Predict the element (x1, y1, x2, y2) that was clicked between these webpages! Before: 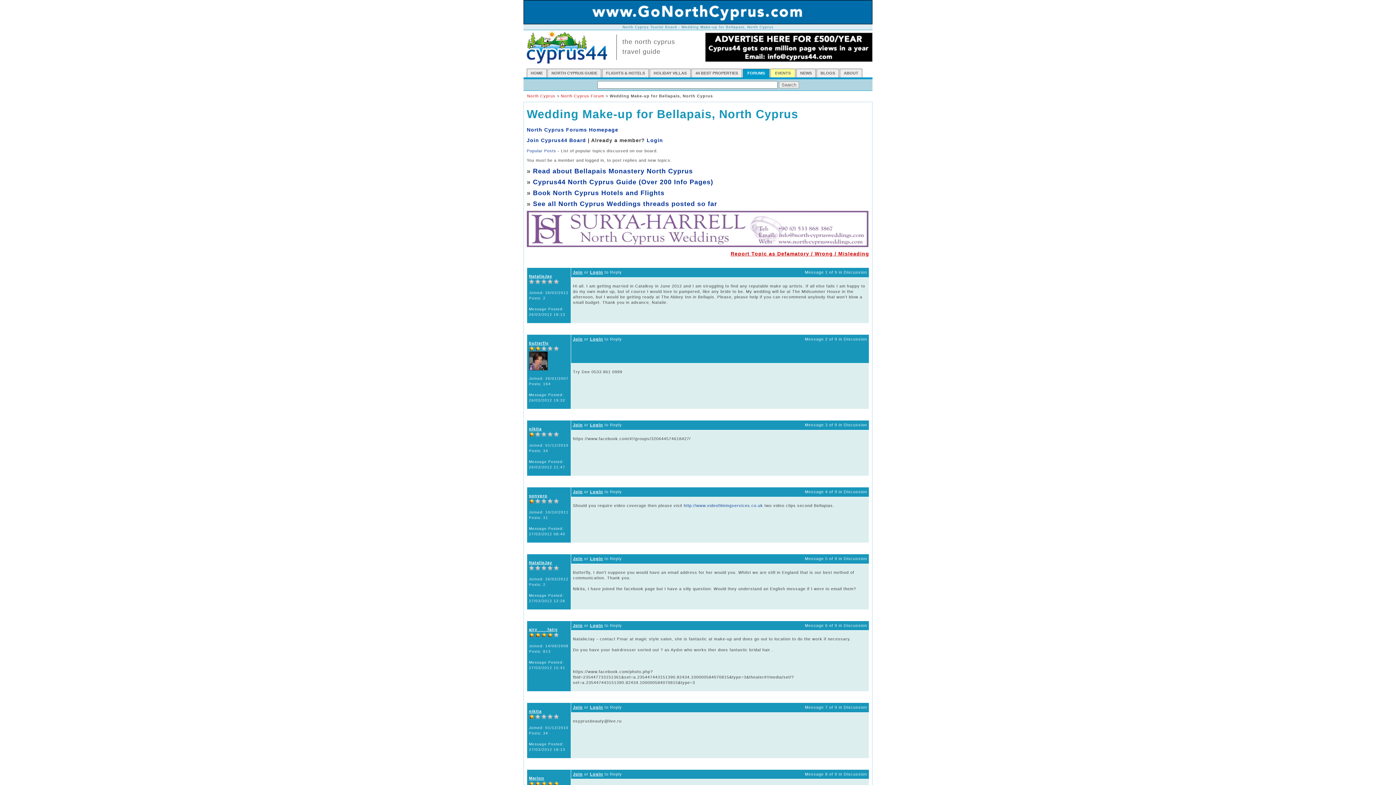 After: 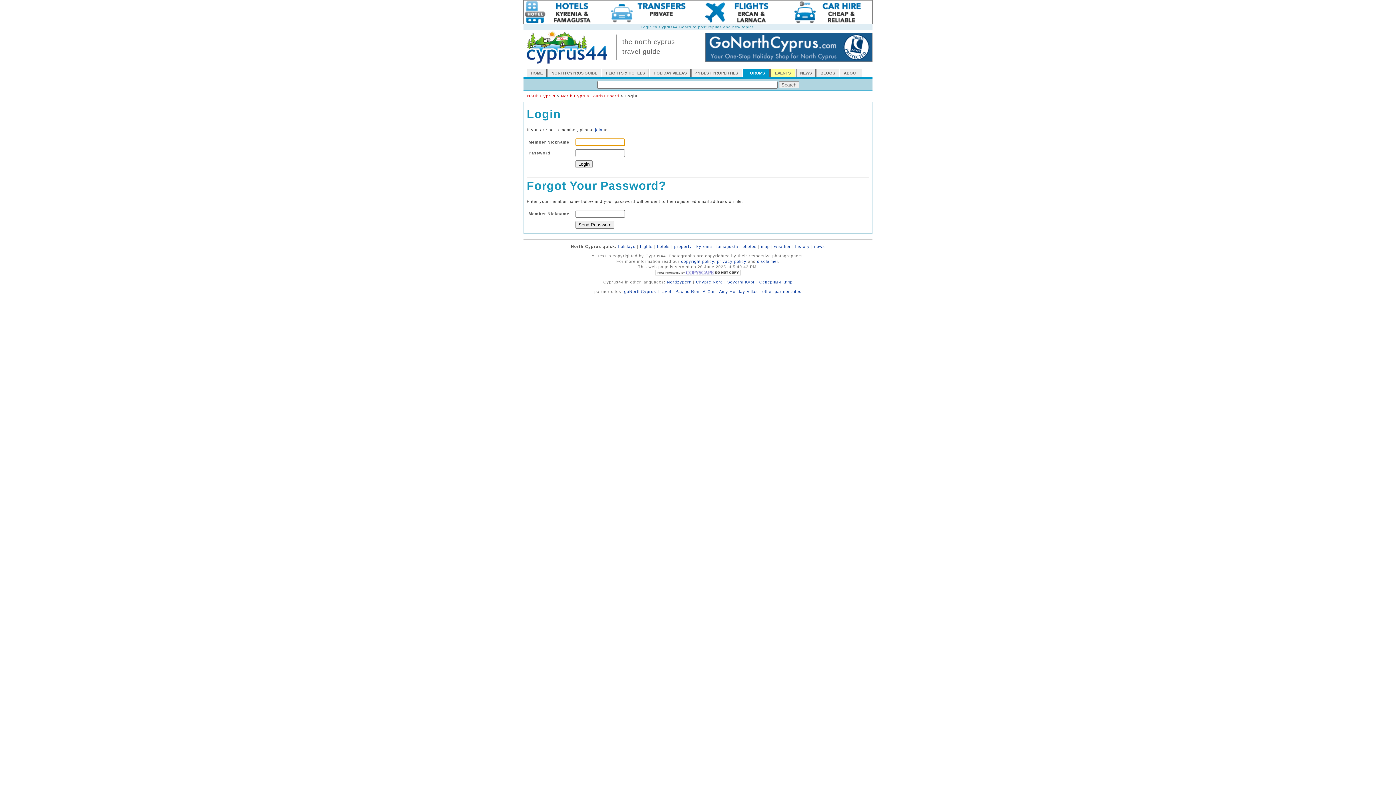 Action: label: Login bbox: (590, 270, 603, 274)